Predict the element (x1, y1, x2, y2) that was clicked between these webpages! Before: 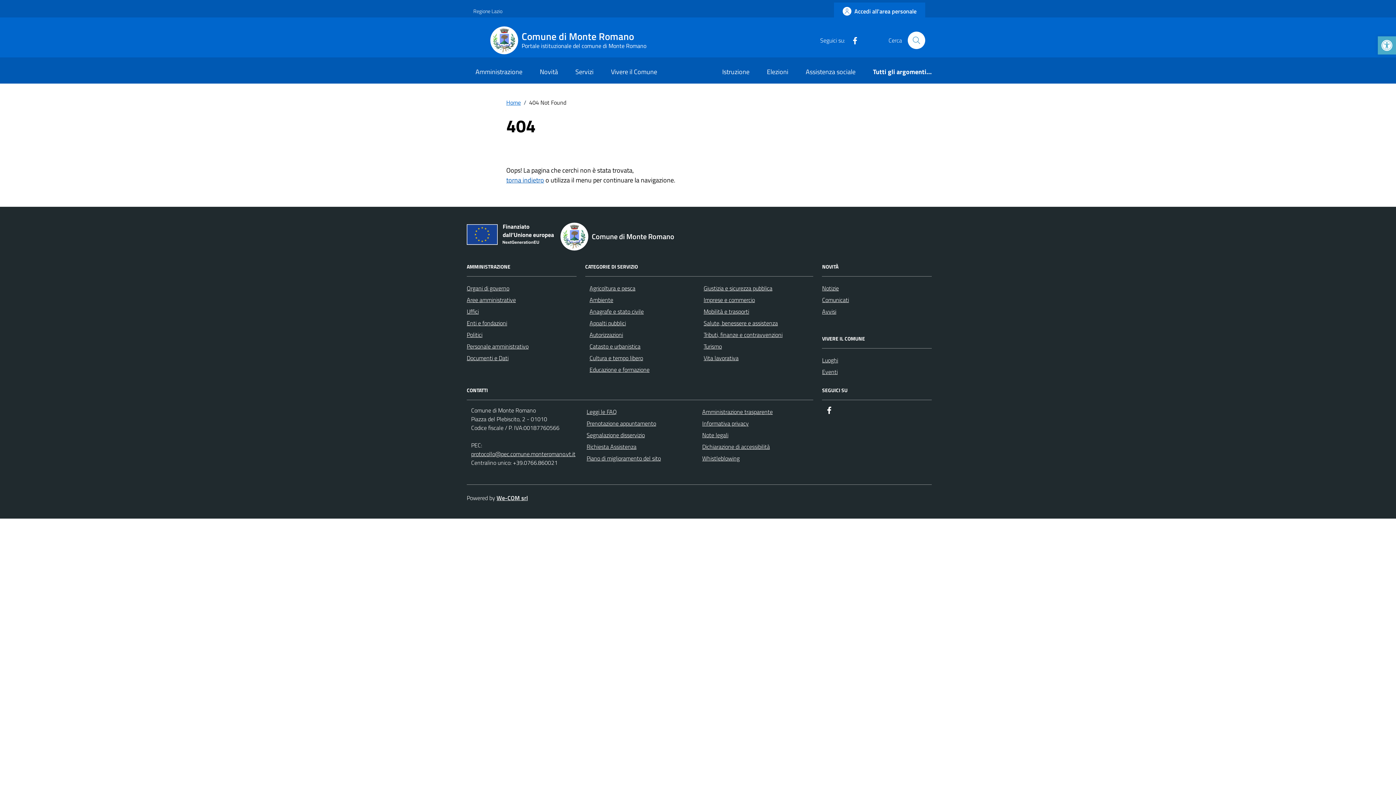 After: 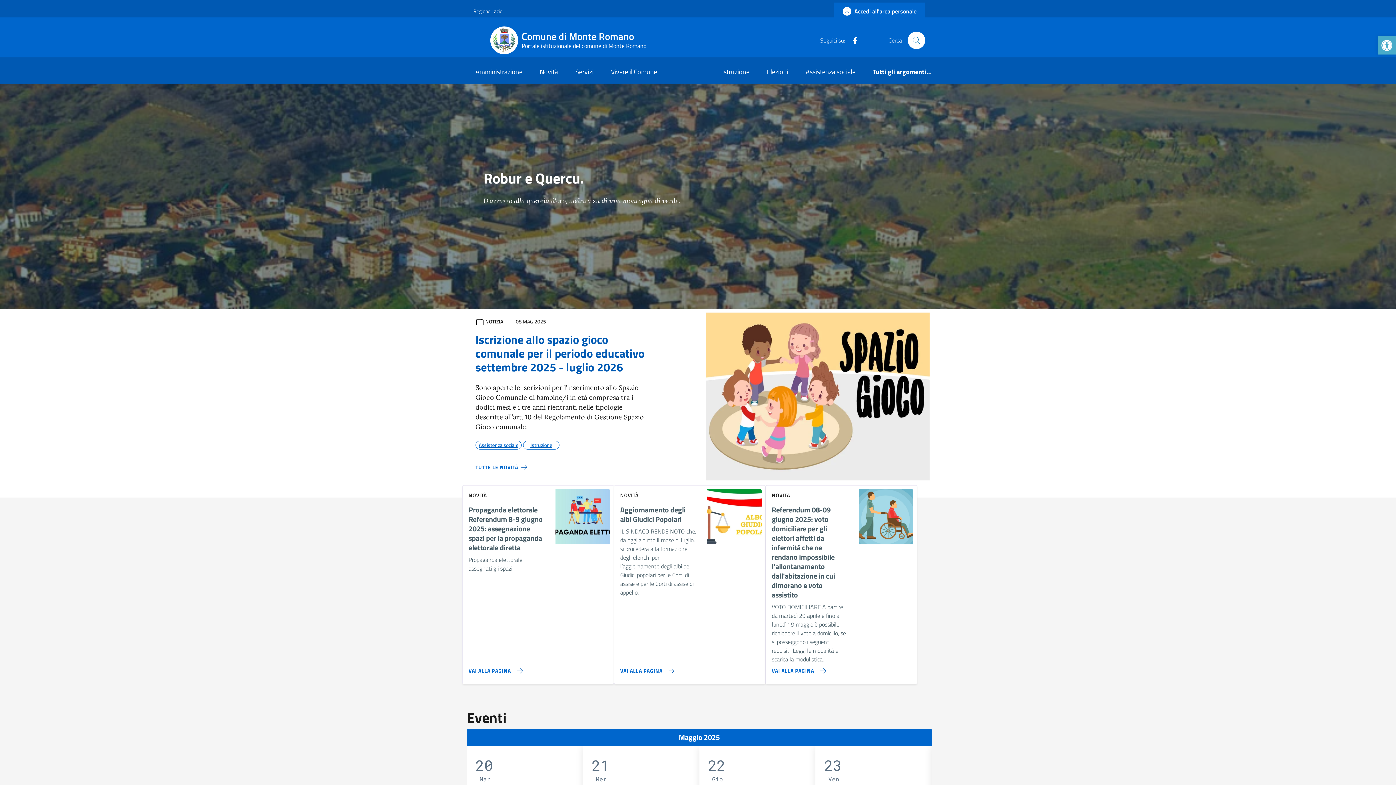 Action: label: Comune di Monte Romano bbox: (559, 222, 683, 251)